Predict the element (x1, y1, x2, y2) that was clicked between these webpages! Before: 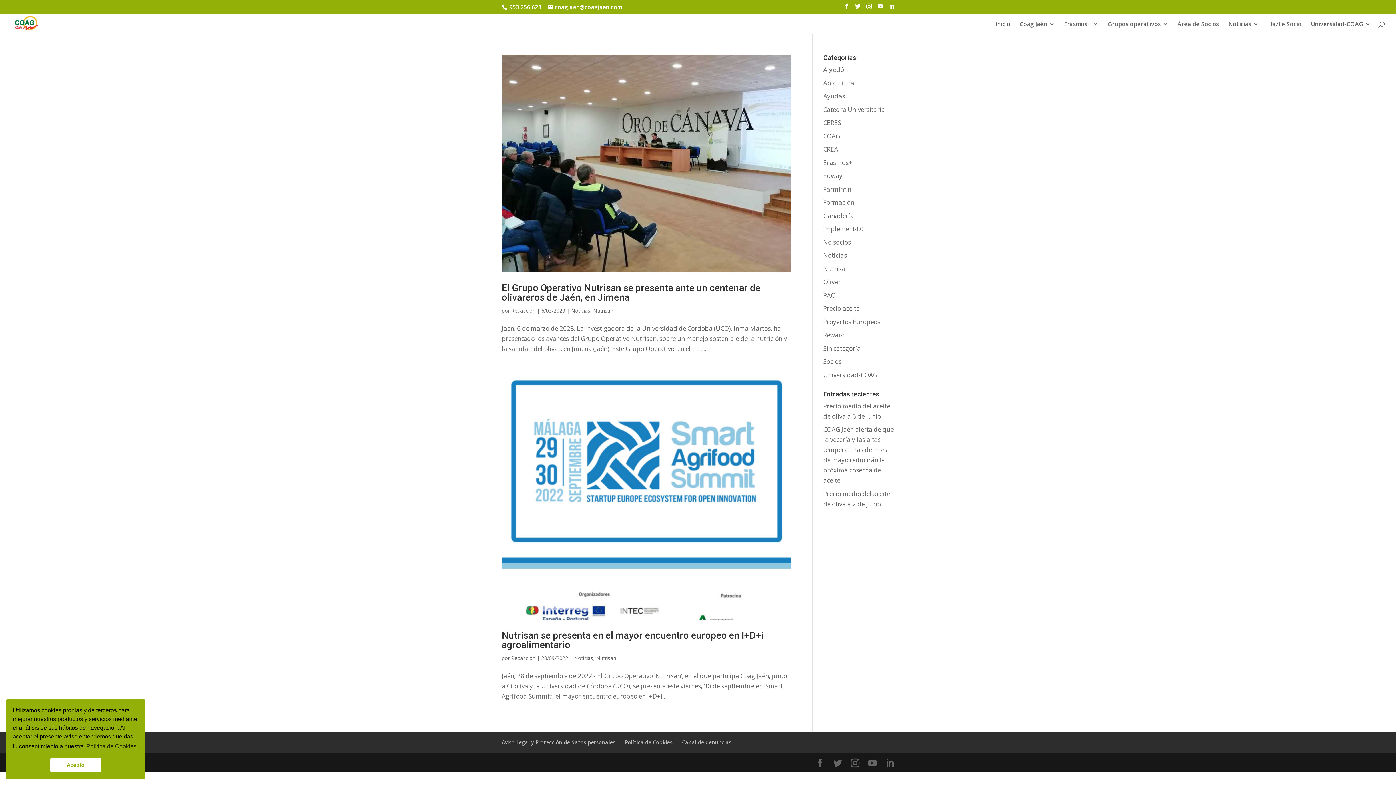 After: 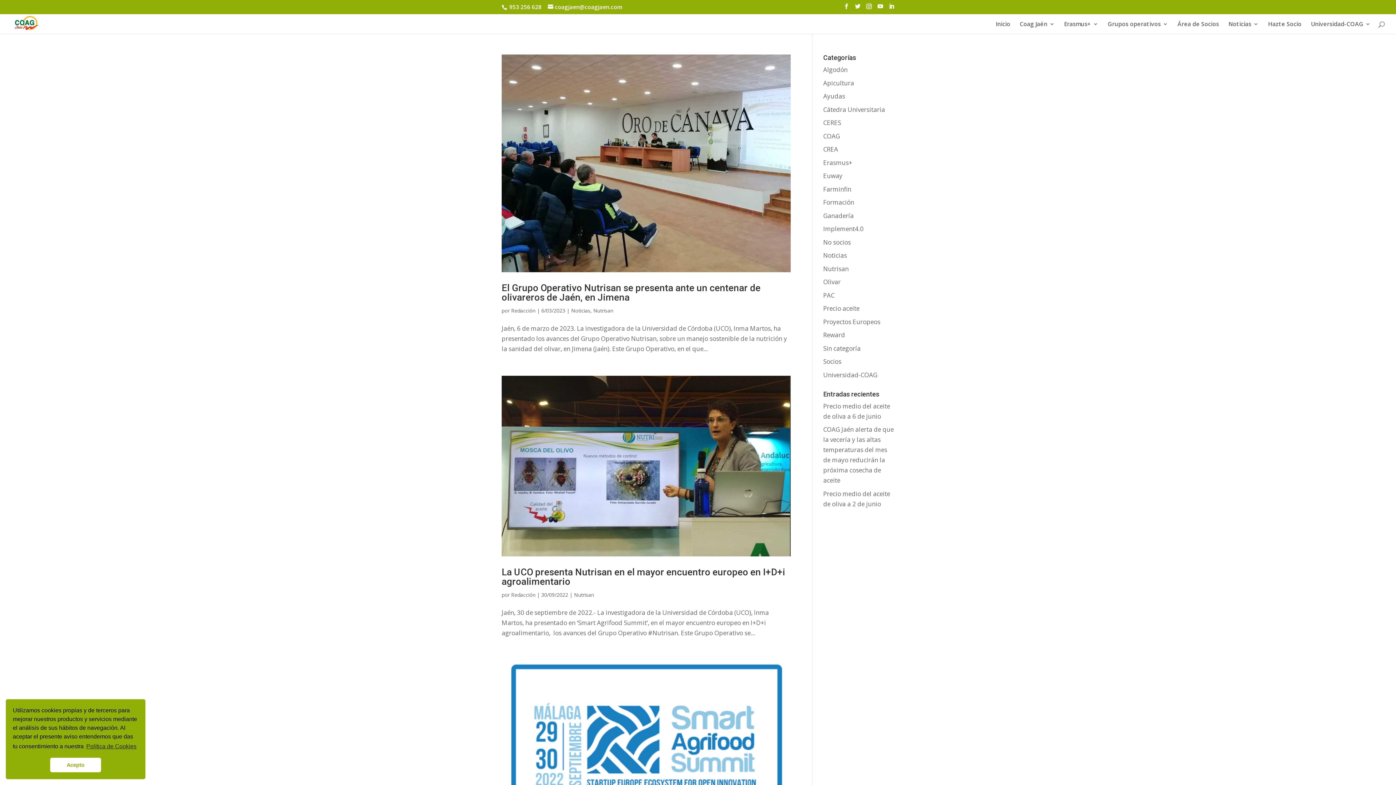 Action: bbox: (823, 264, 848, 272) label: Nutrisan